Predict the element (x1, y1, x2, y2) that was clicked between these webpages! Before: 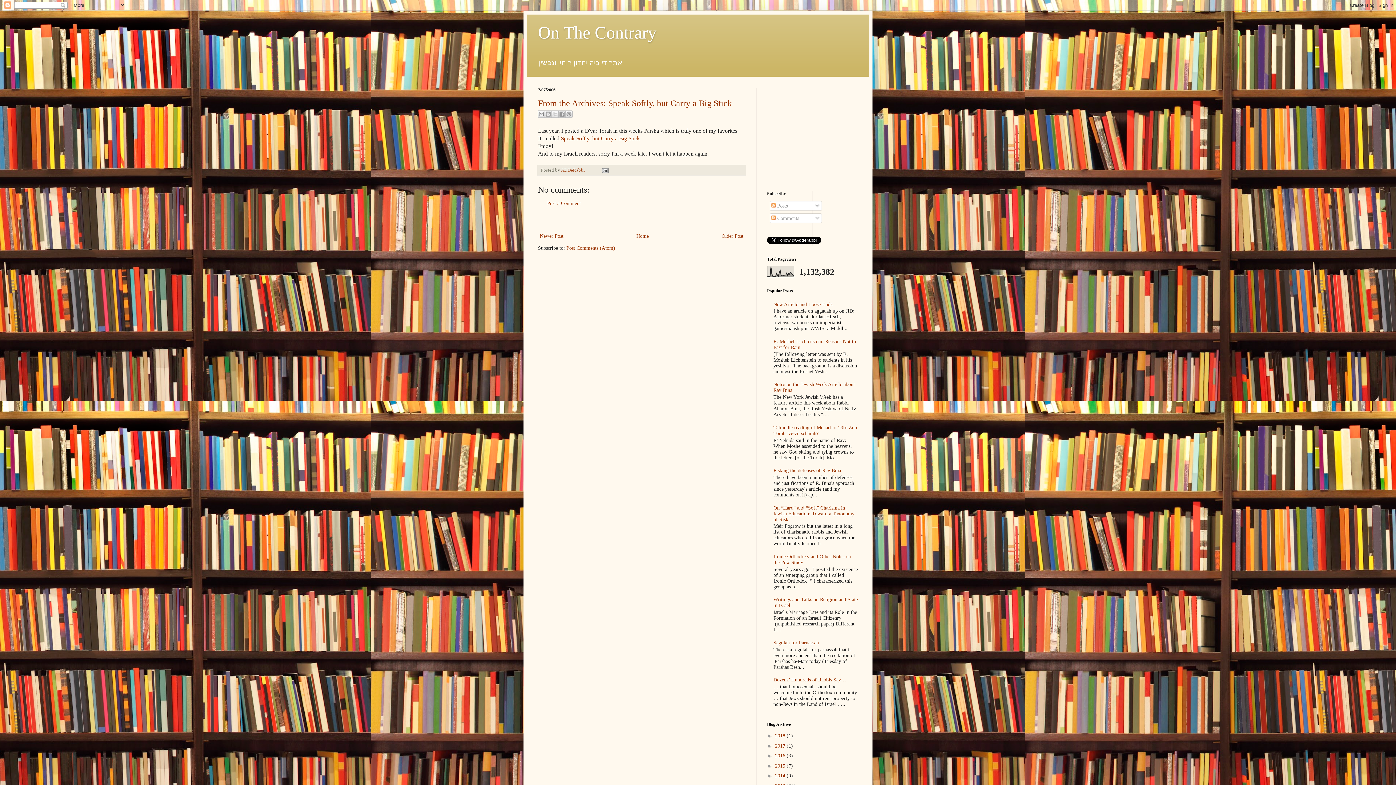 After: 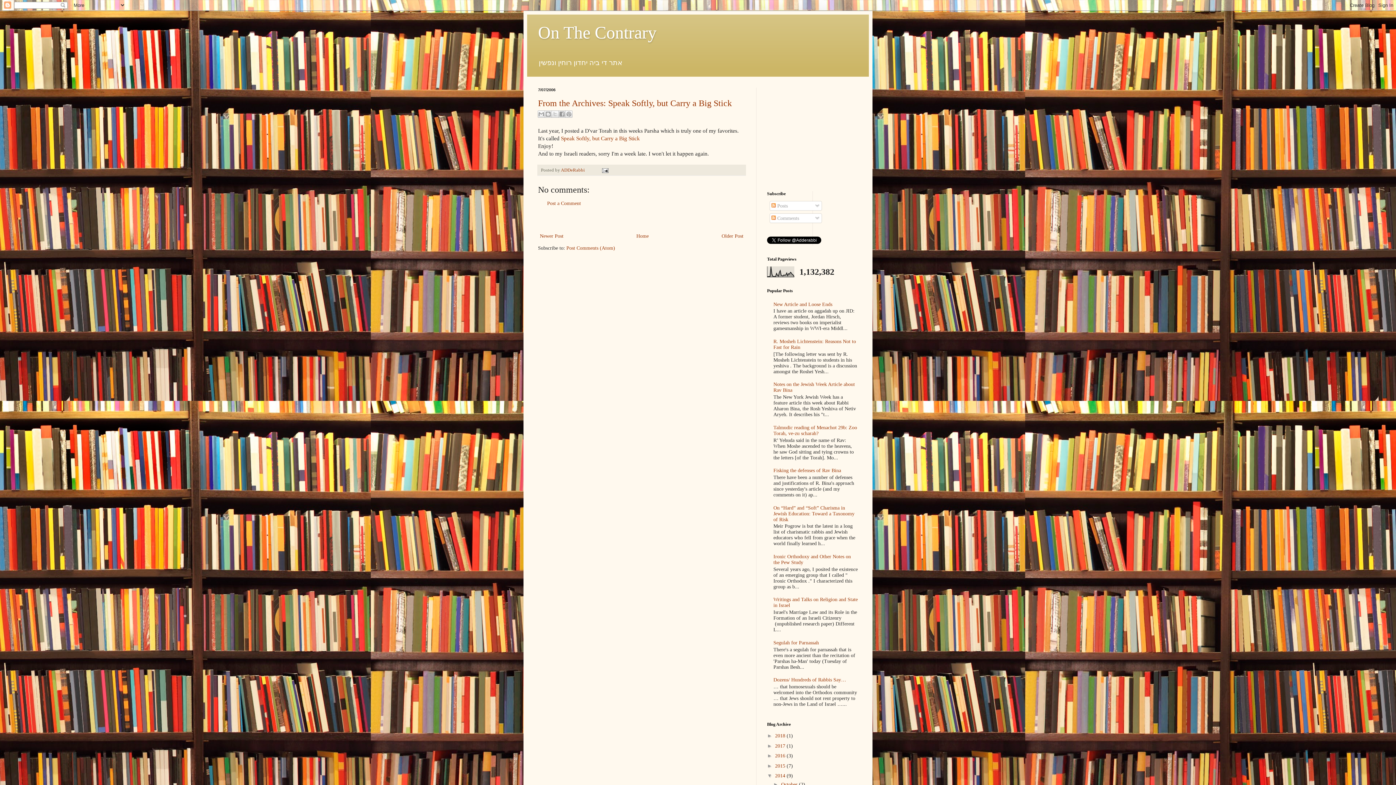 Action: bbox: (767, 773, 775, 778) label: ►  